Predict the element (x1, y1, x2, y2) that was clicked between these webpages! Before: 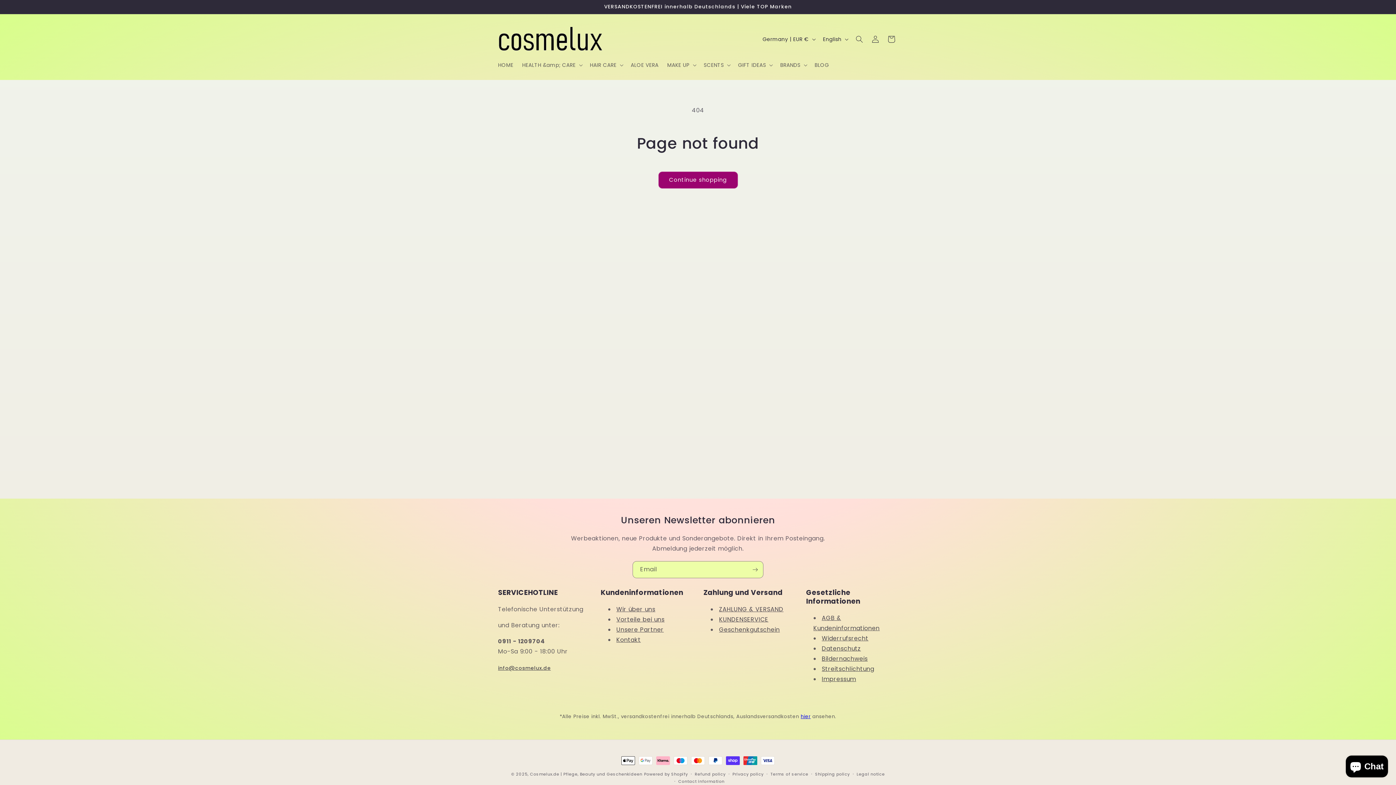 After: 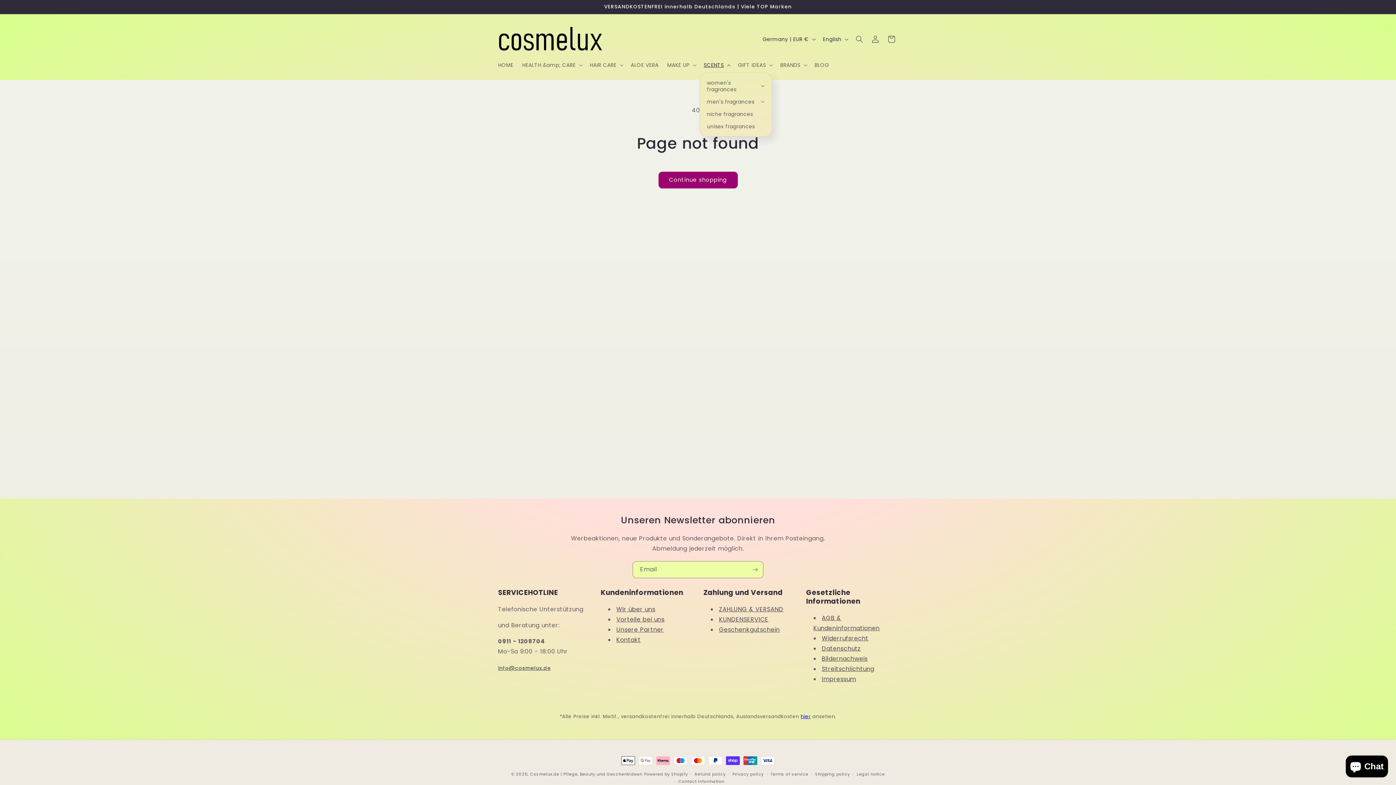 Action: bbox: (699, 57, 733, 72) label: SCENTS